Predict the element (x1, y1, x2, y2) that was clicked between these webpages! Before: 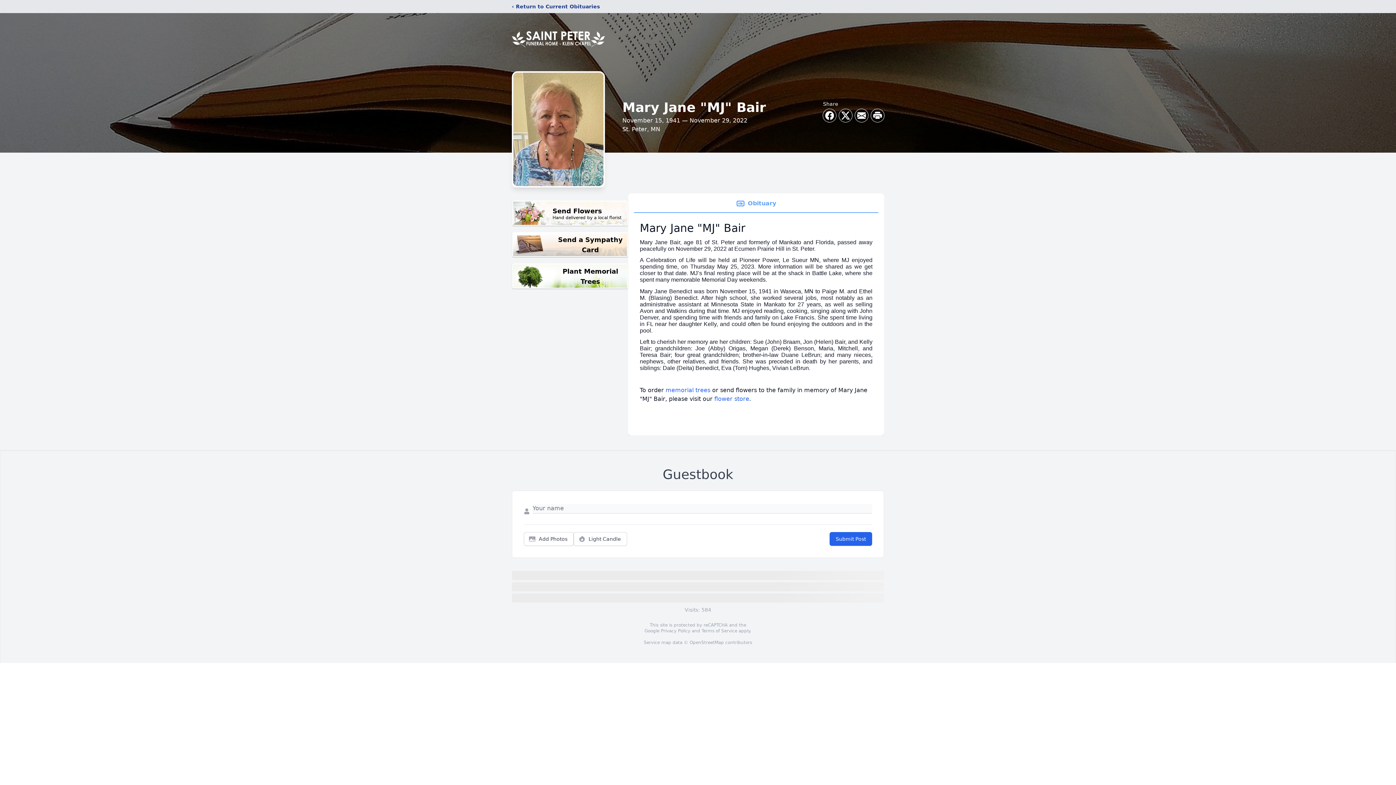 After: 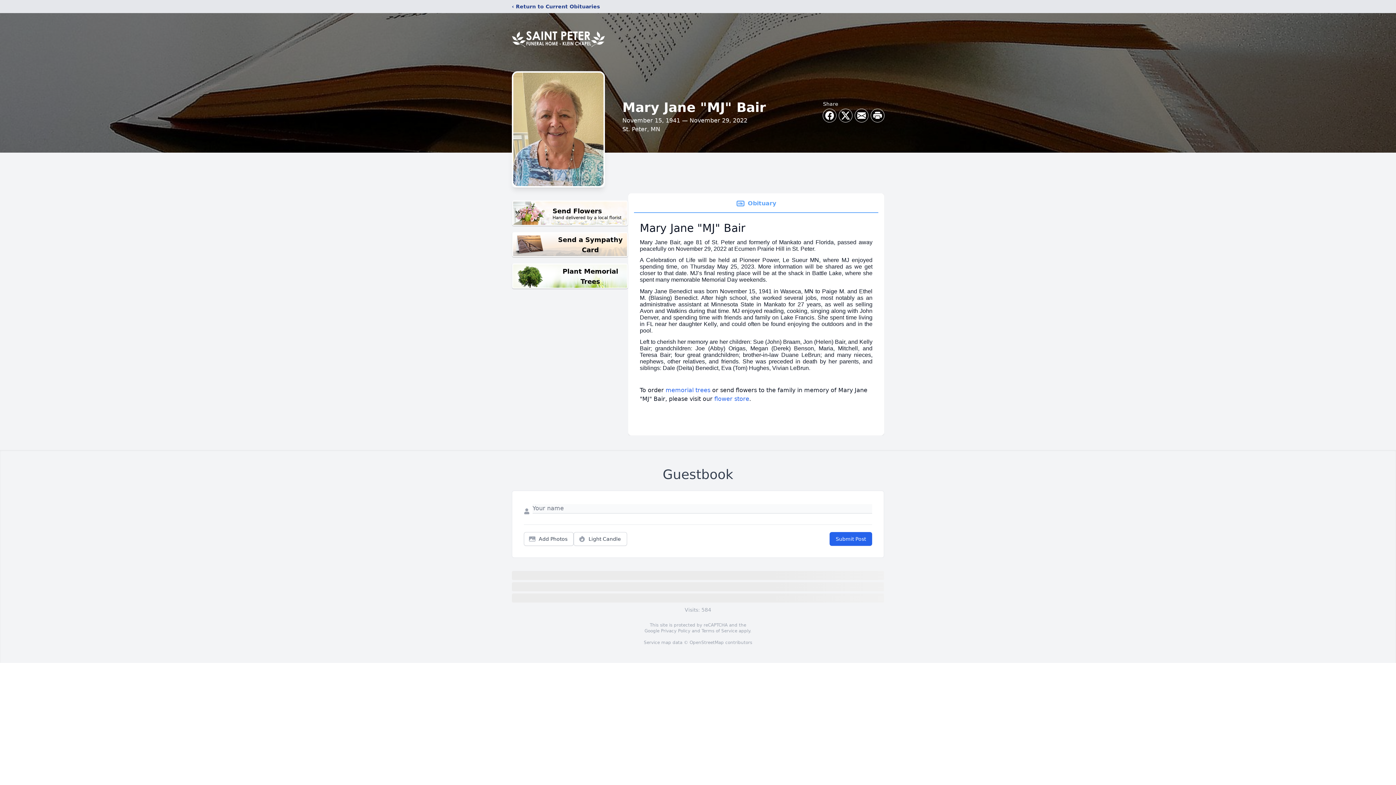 Action: bbox: (701, 628, 737, 633) label: Terms of Service